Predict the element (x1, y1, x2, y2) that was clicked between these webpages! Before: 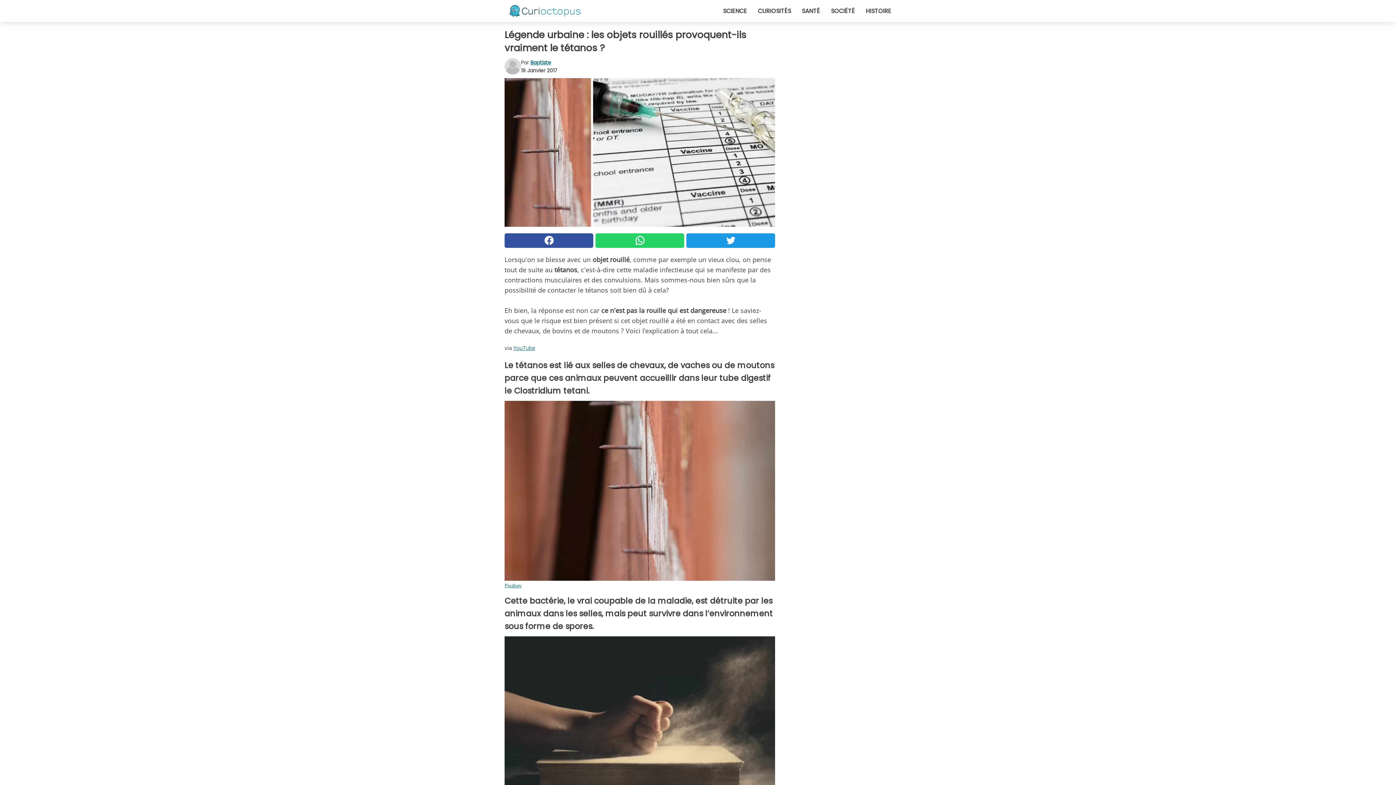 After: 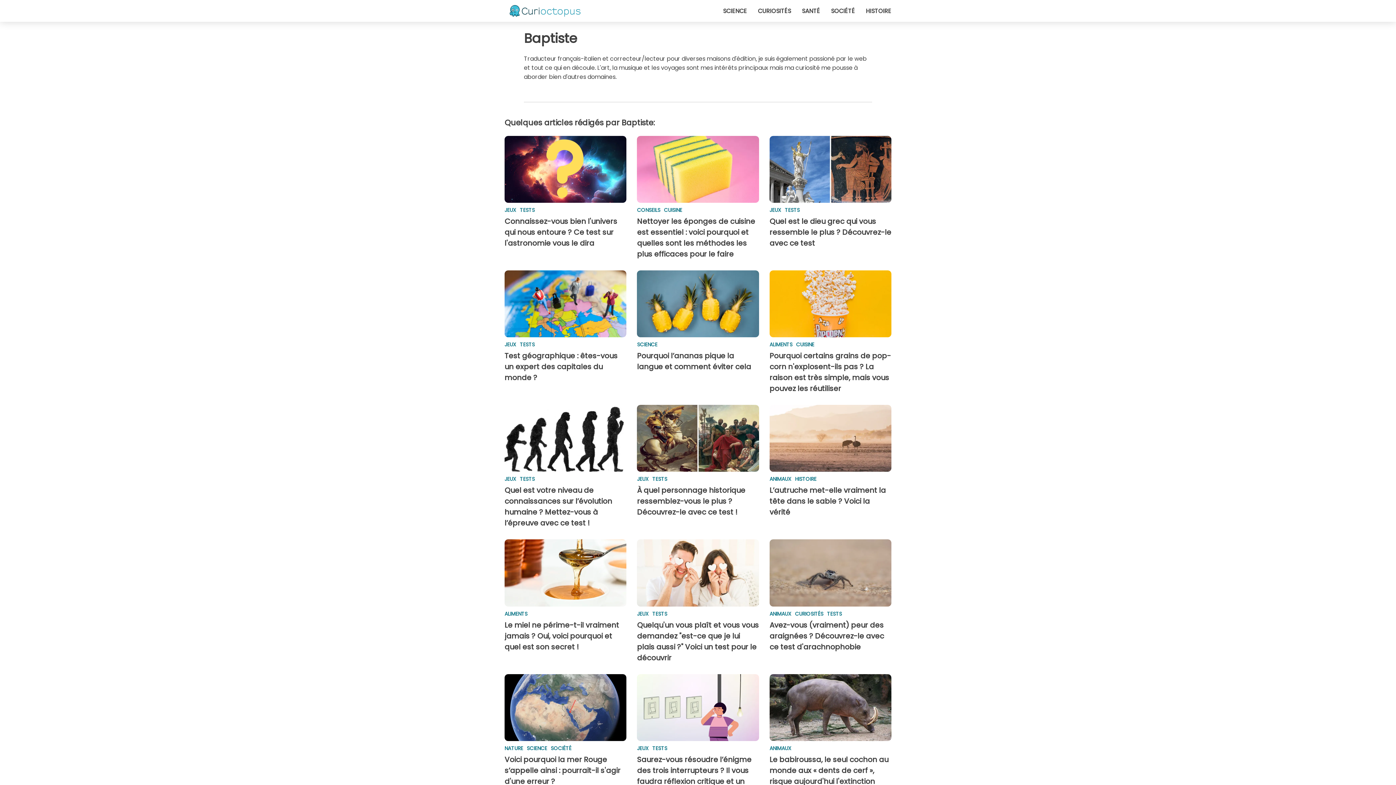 Action: bbox: (530, 58, 551, 66) label: Baptiste